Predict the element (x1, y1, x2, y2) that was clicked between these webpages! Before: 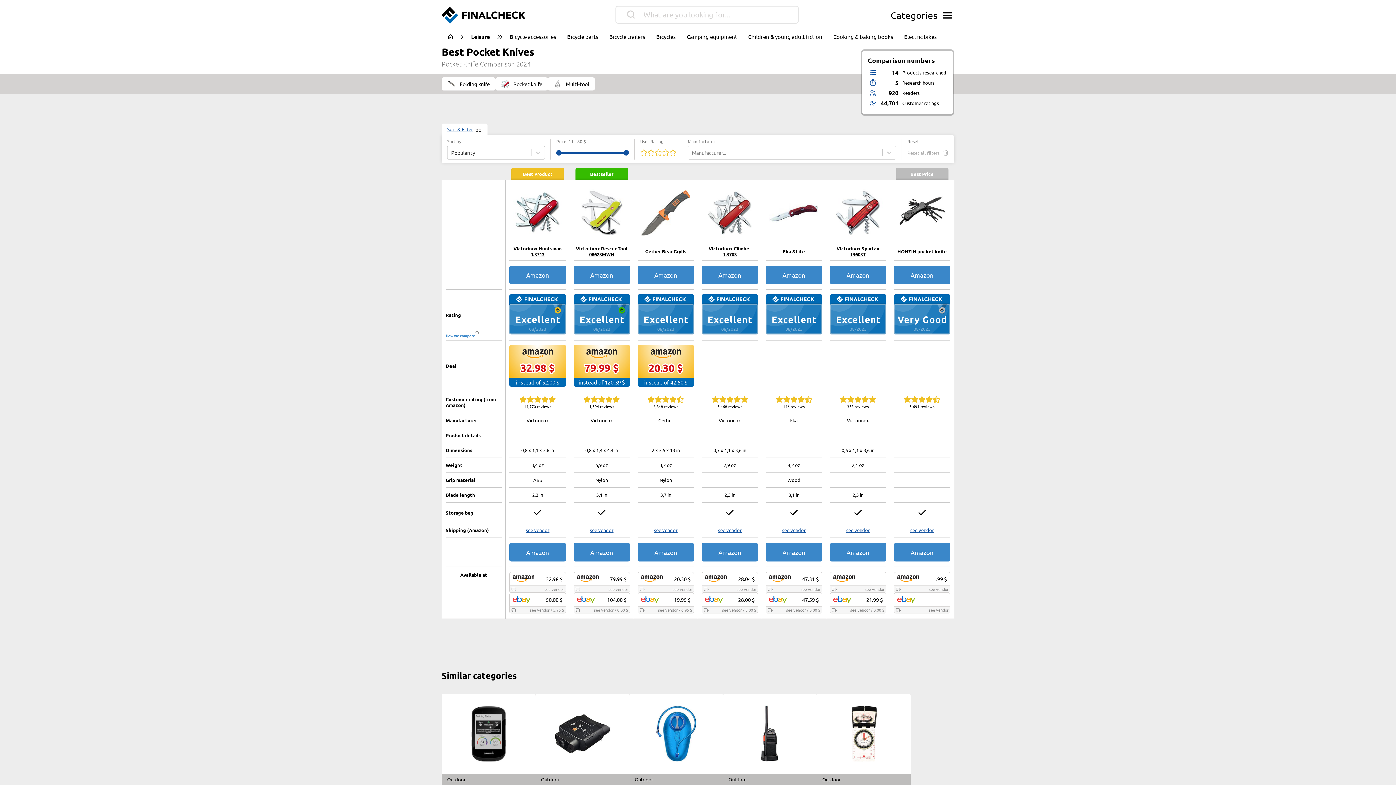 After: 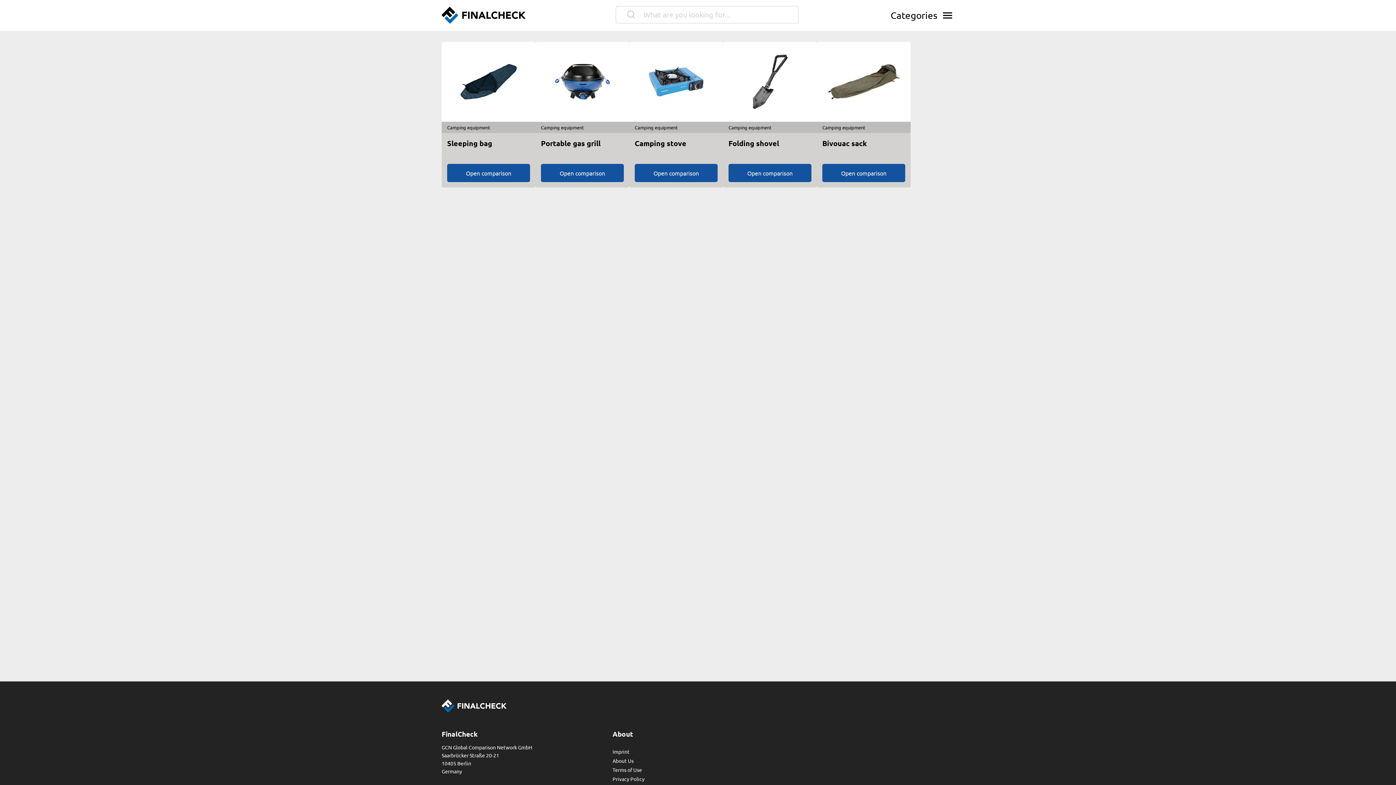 Action: bbox: (681, 30, 742, 42) label: Camping equipment